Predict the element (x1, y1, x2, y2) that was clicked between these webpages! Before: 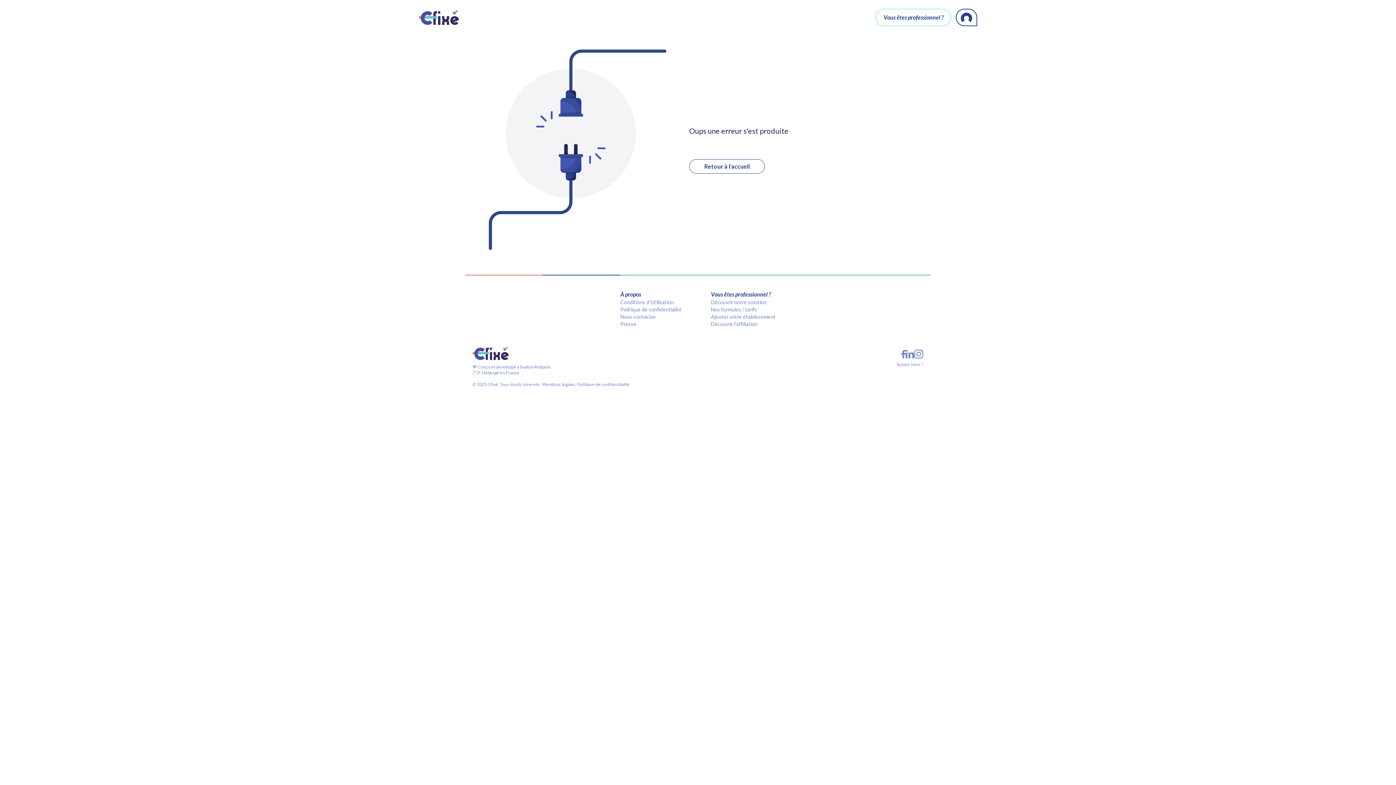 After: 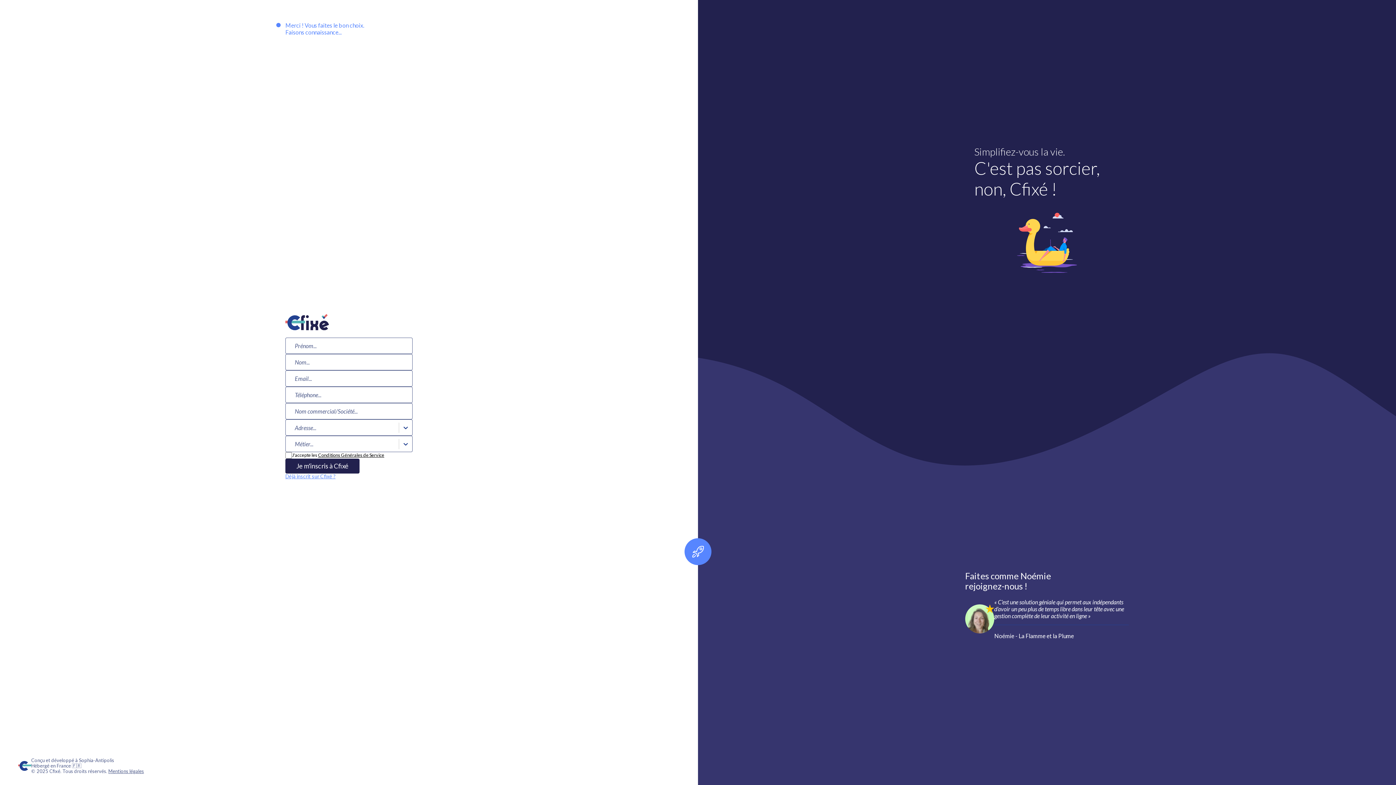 Action: bbox: (711, 313, 775, 320) label: Ajouter votre établissement